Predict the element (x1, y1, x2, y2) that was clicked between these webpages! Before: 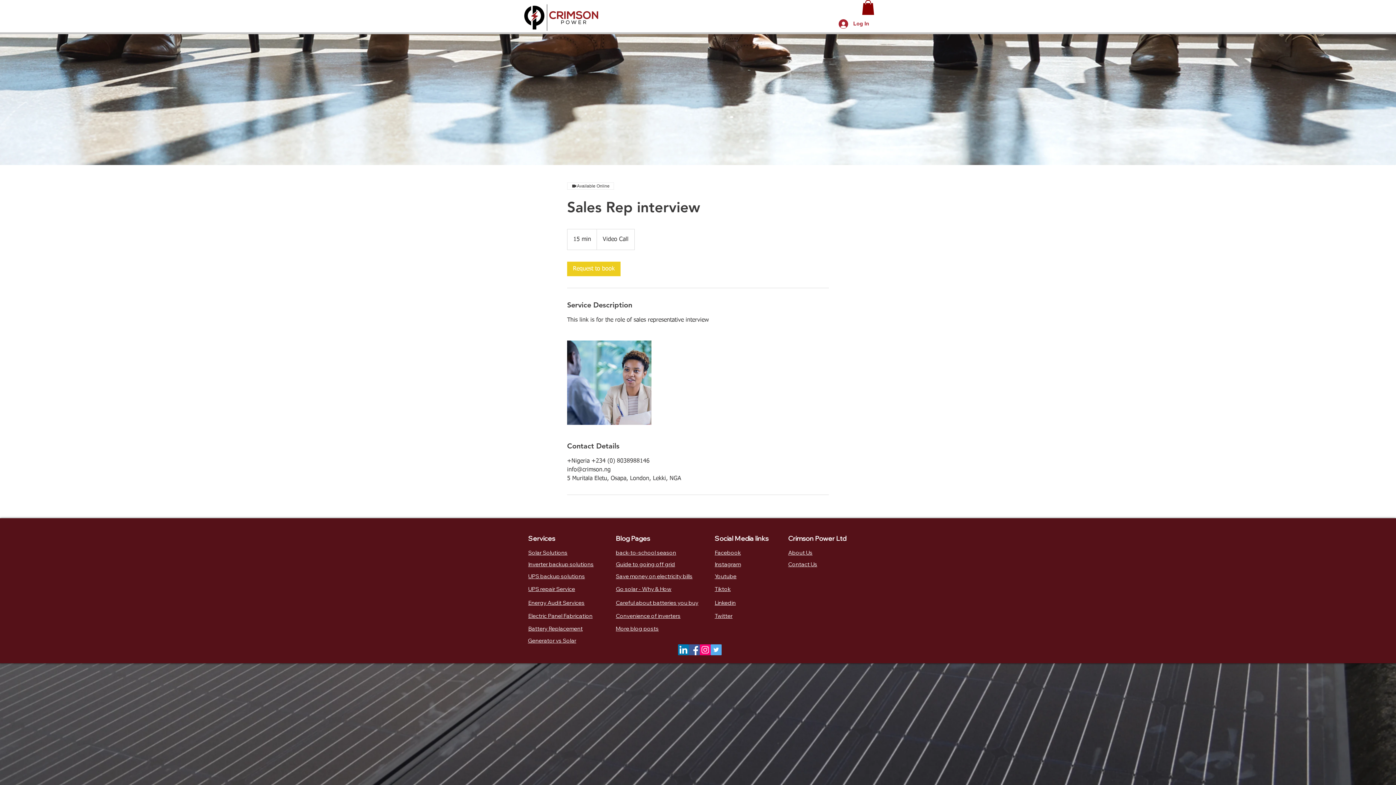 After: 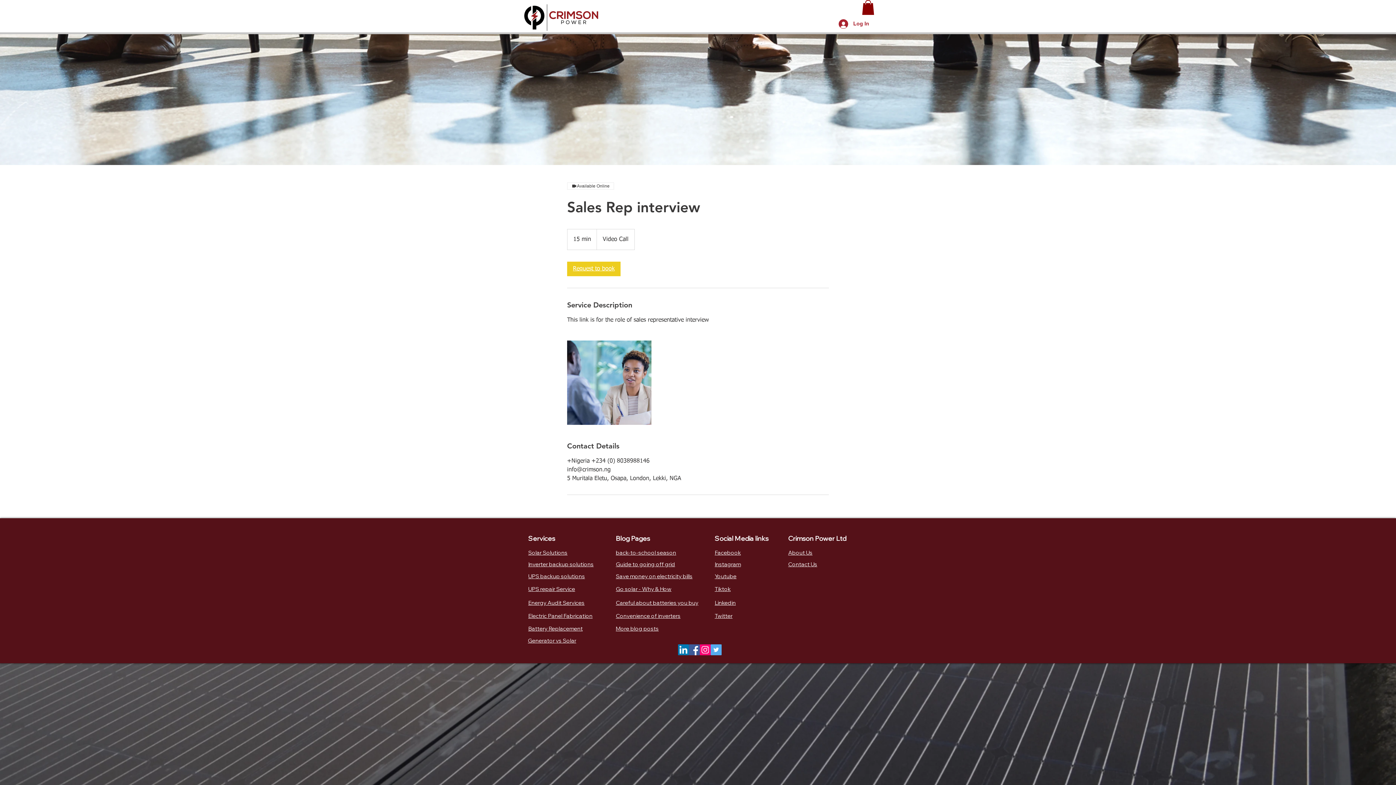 Action: label: Request to book bbox: (567, 261, 620, 276)